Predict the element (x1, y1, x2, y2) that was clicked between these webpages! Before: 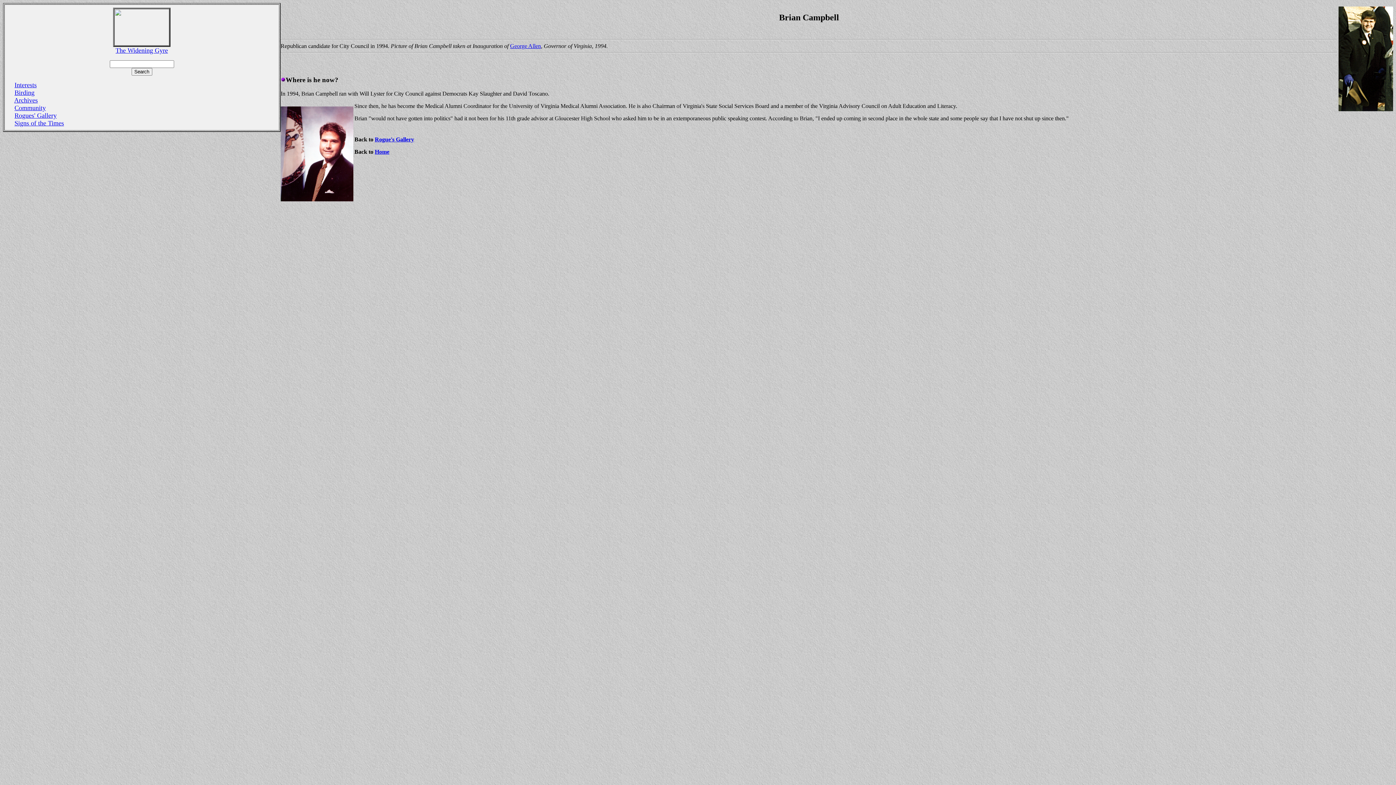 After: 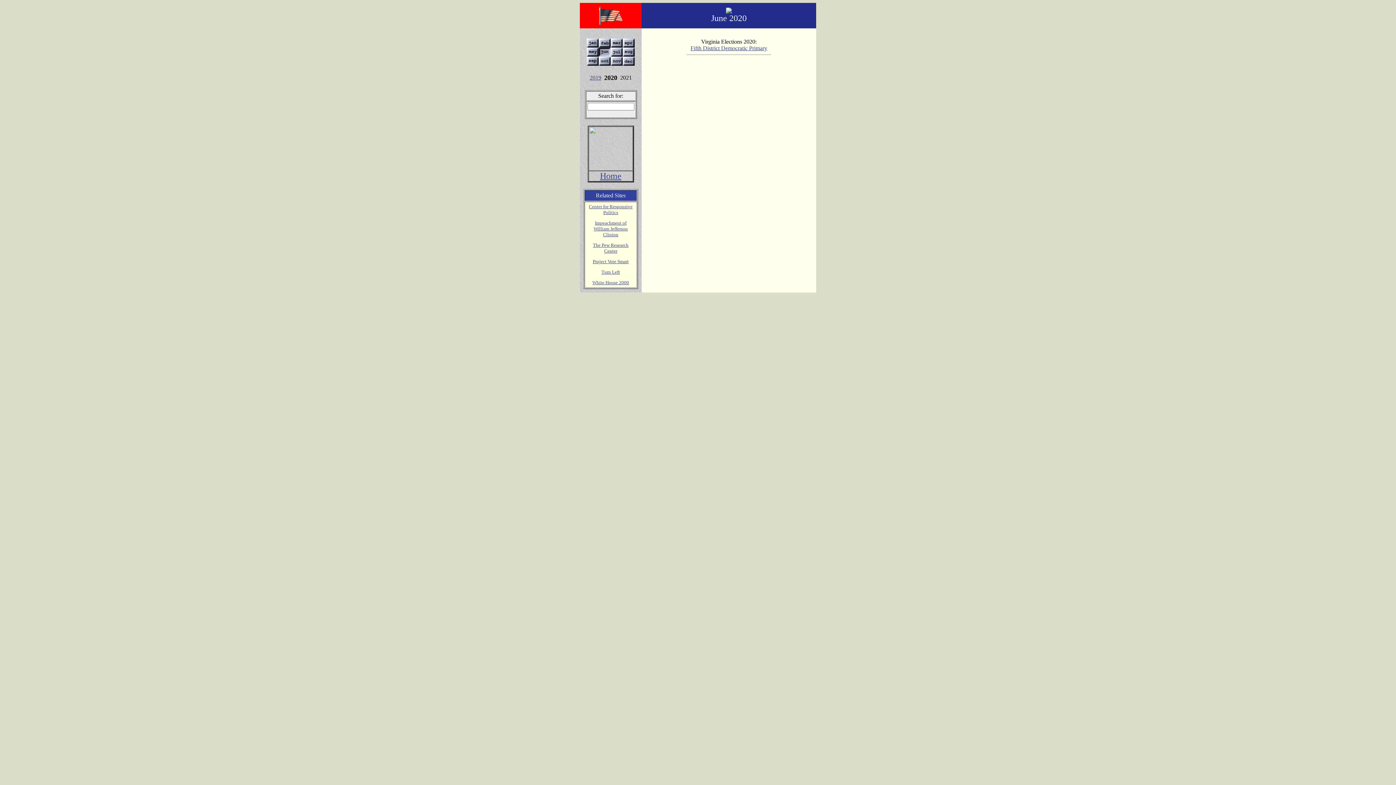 Action: bbox: (14, 96, 37, 104) label: Archives